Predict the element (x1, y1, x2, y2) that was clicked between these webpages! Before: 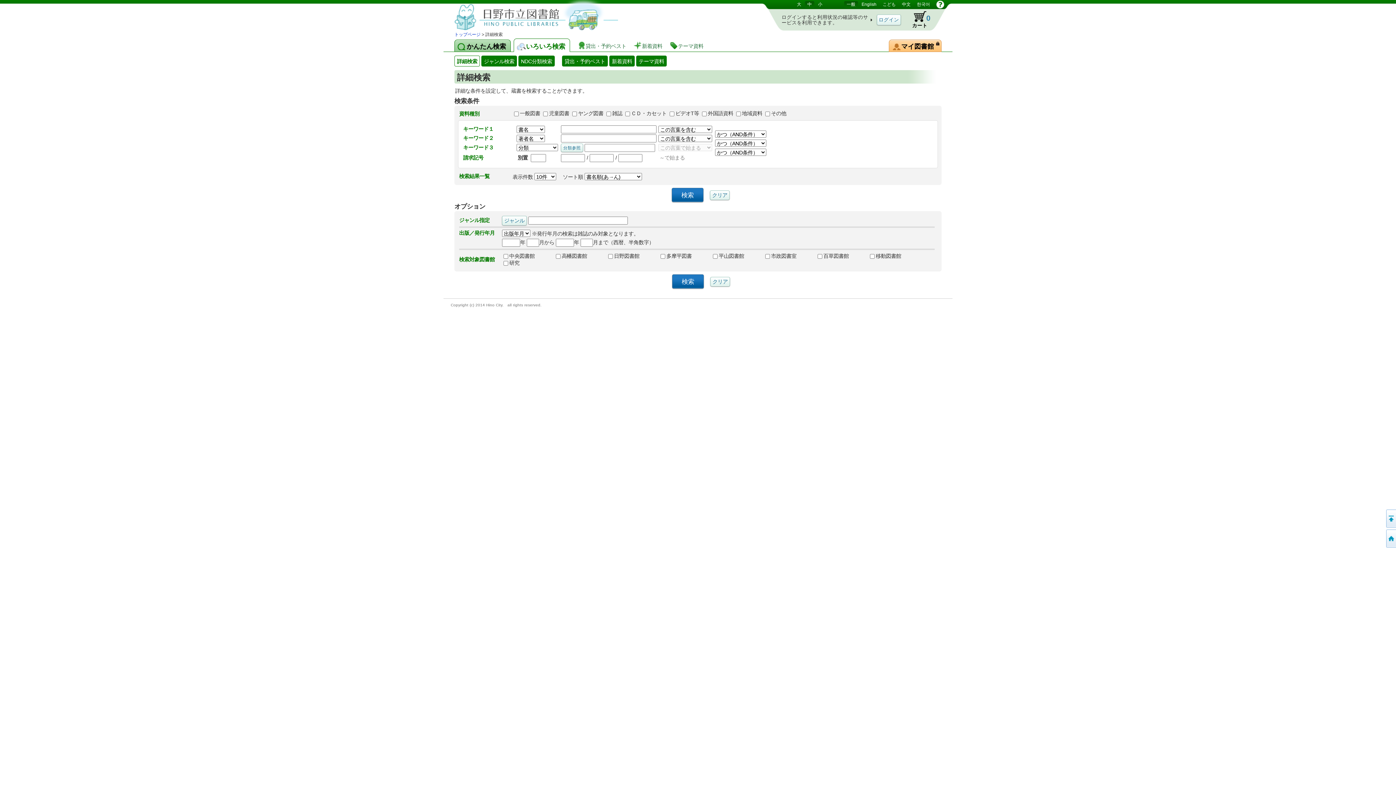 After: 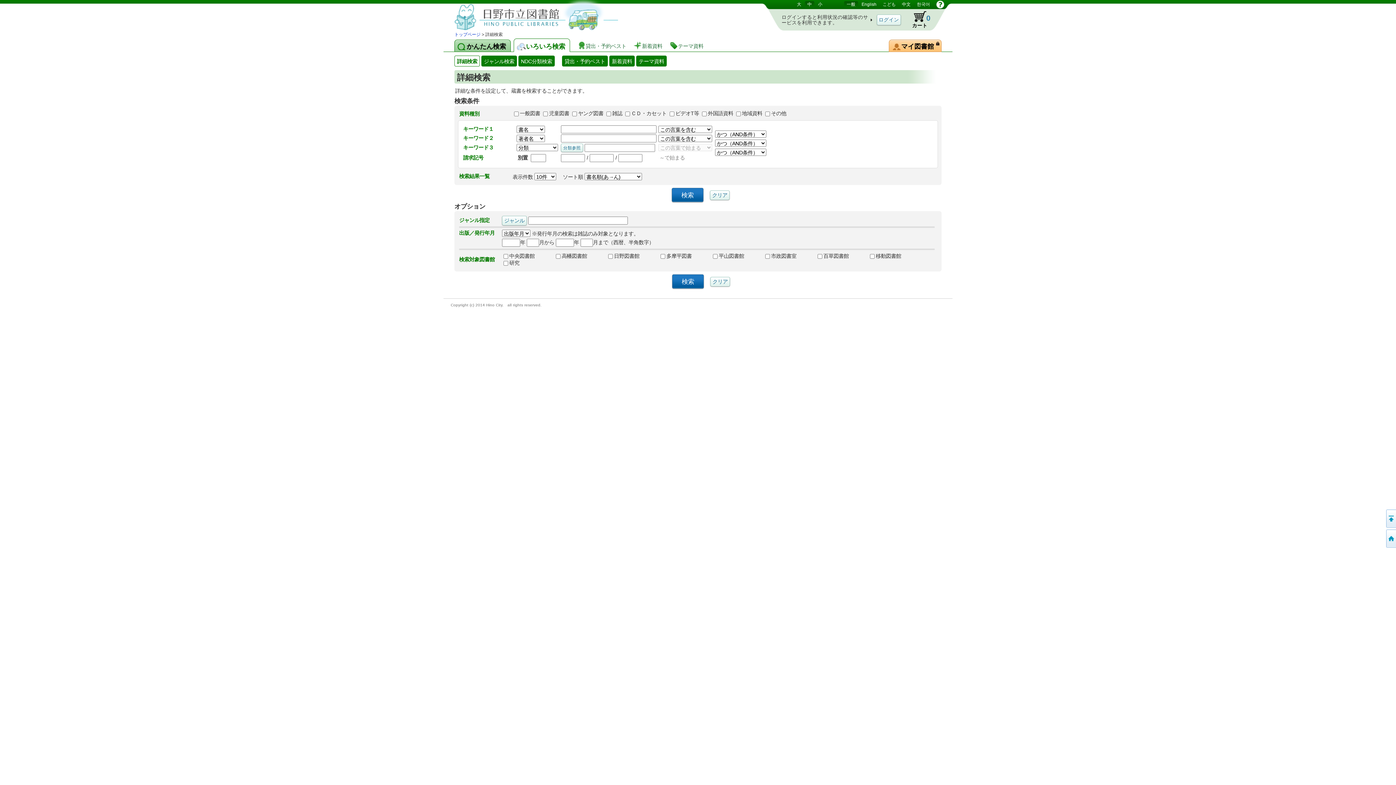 Action: bbox: (933, 1, 947, 7)